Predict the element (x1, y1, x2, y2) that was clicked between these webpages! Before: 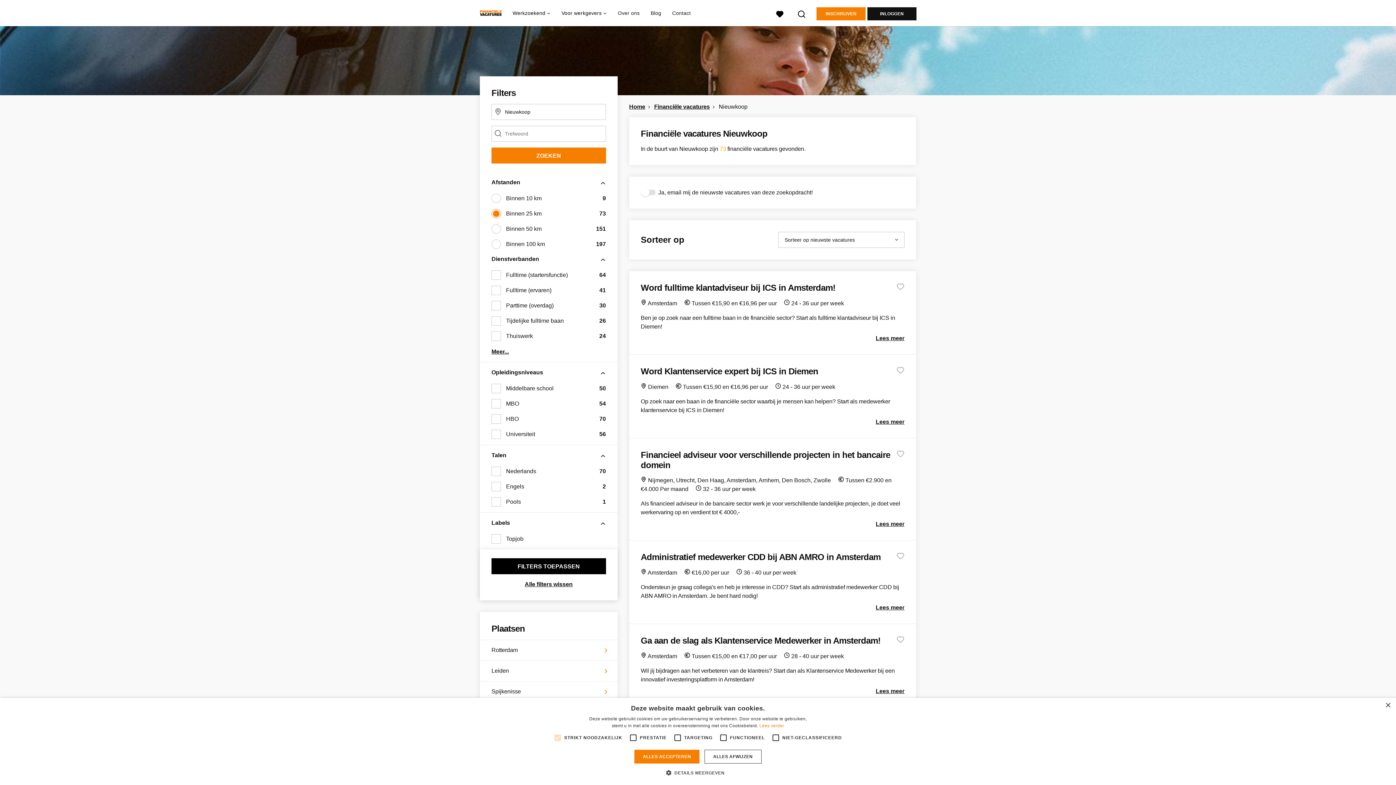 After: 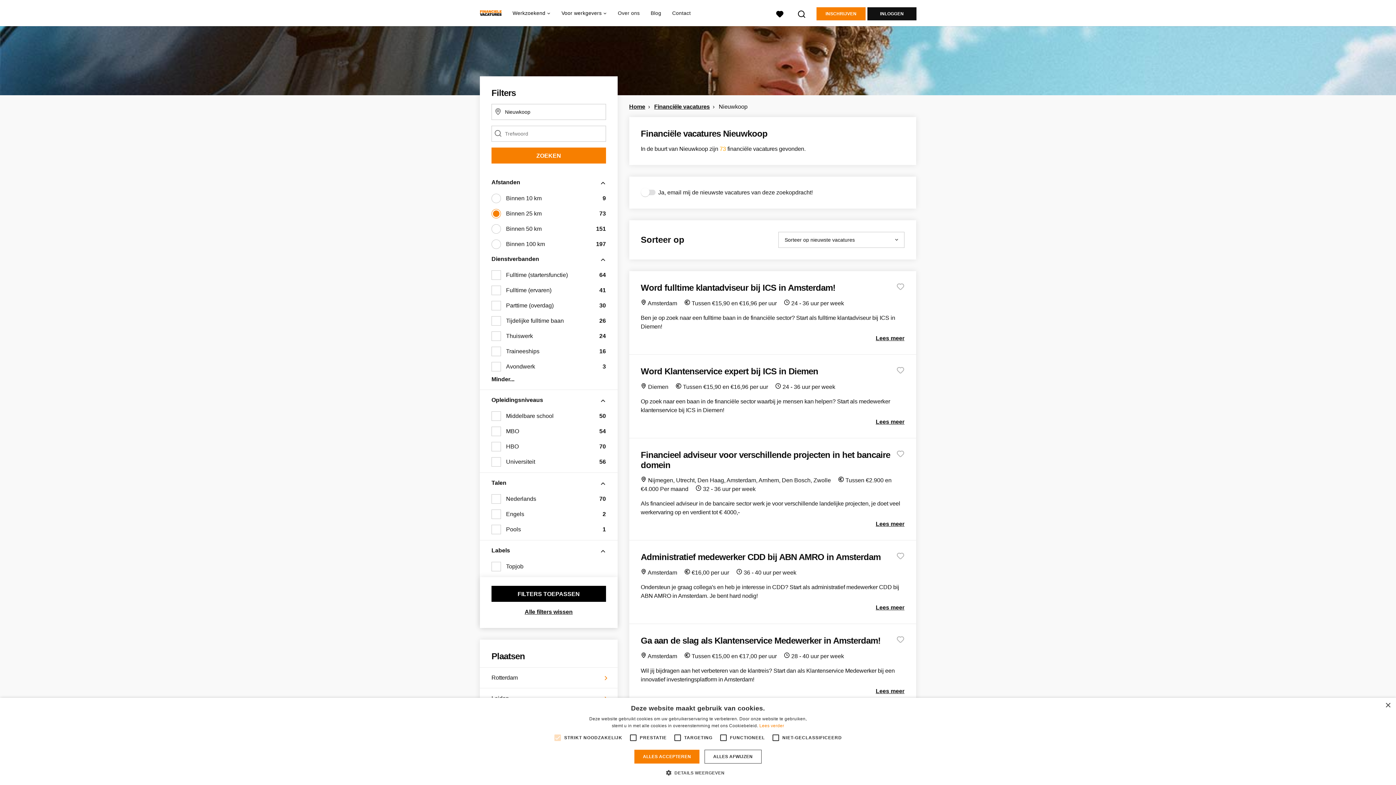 Action: label: Meer... bbox: (491, 347, 606, 356)